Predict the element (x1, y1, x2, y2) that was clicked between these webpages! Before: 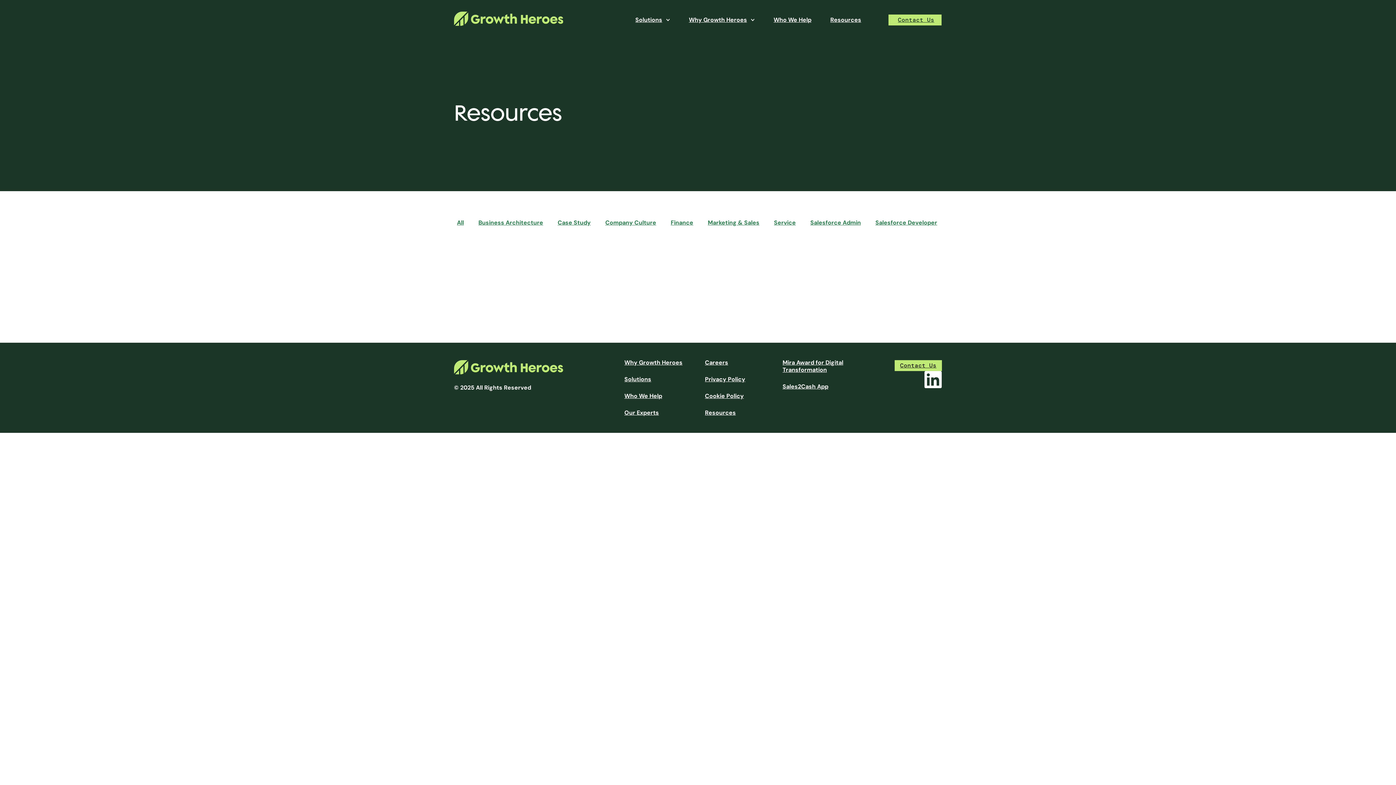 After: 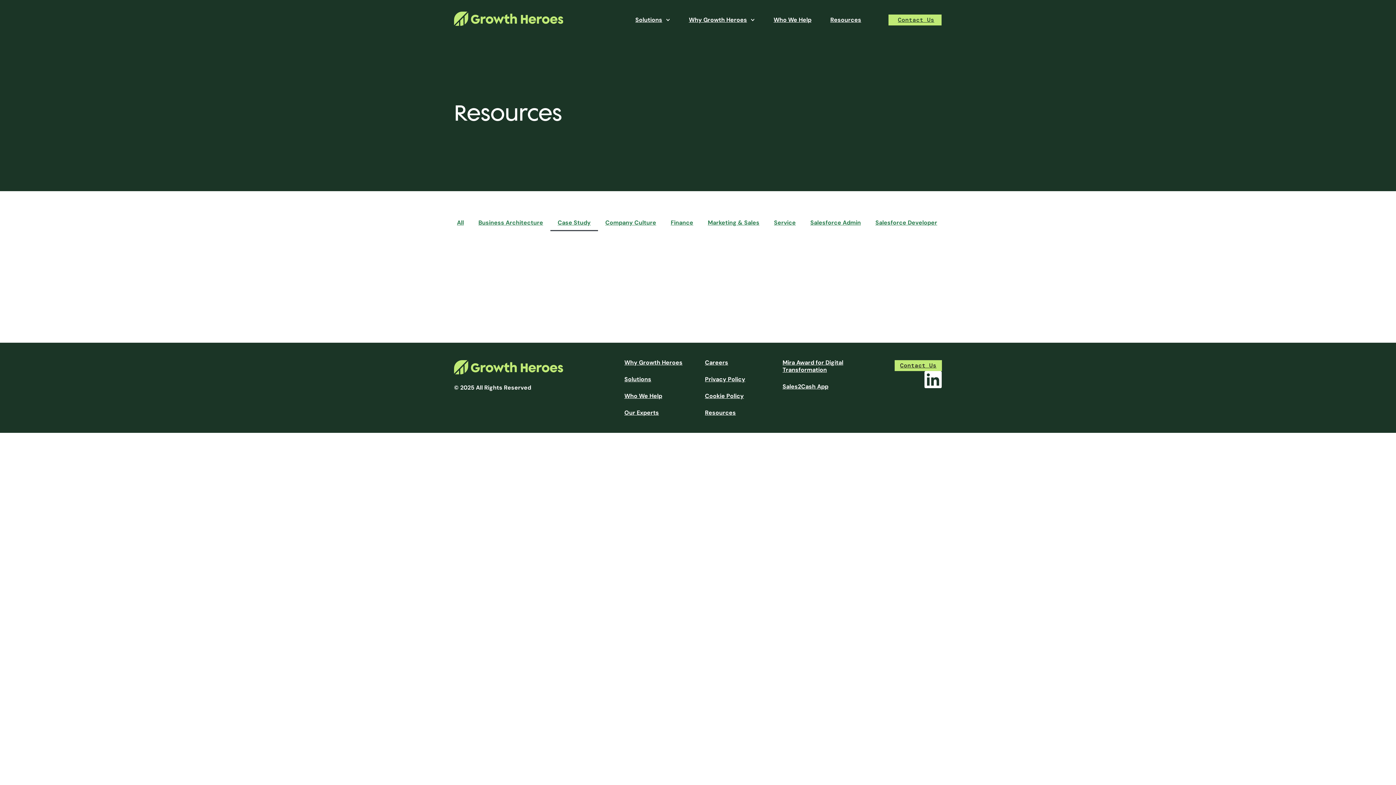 Action: bbox: (550, 214, 598, 231) label: Case Study